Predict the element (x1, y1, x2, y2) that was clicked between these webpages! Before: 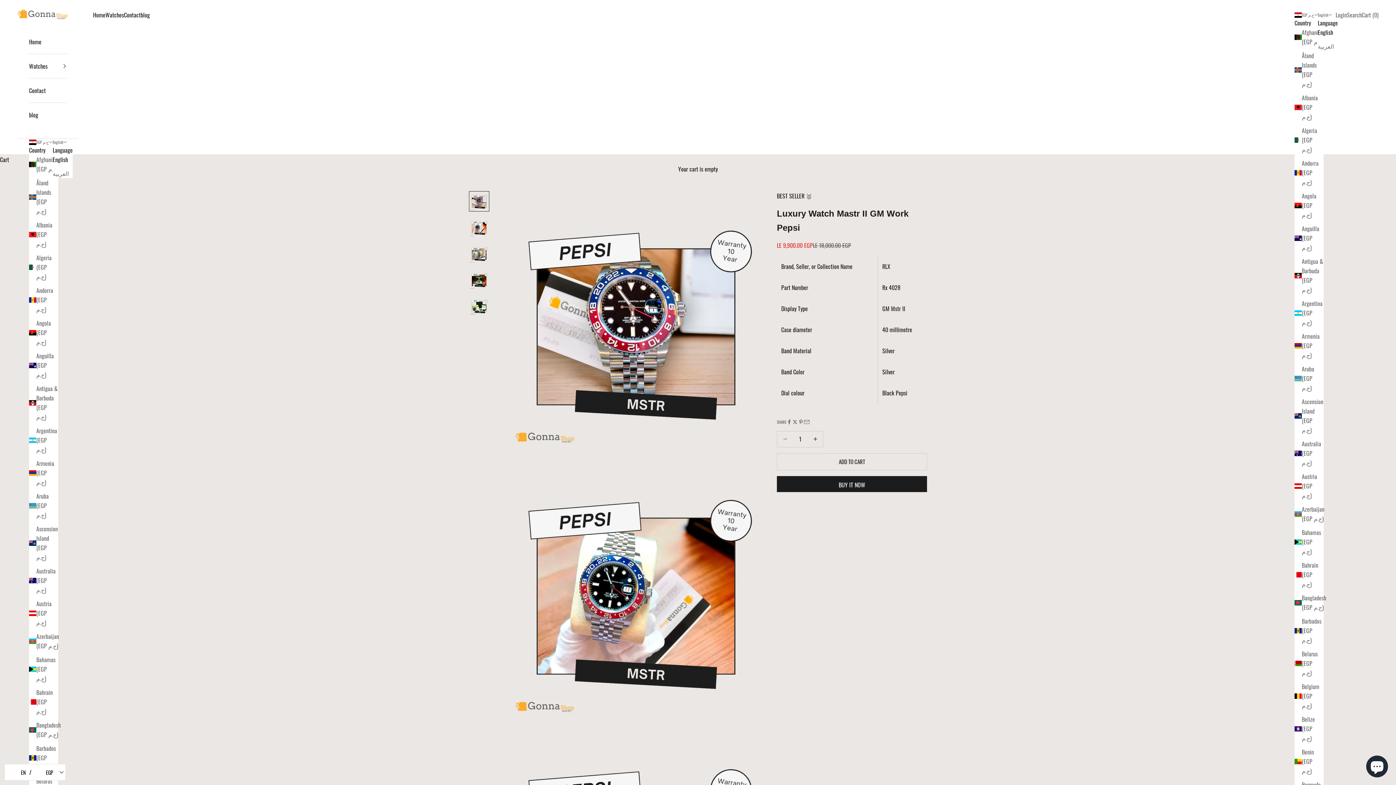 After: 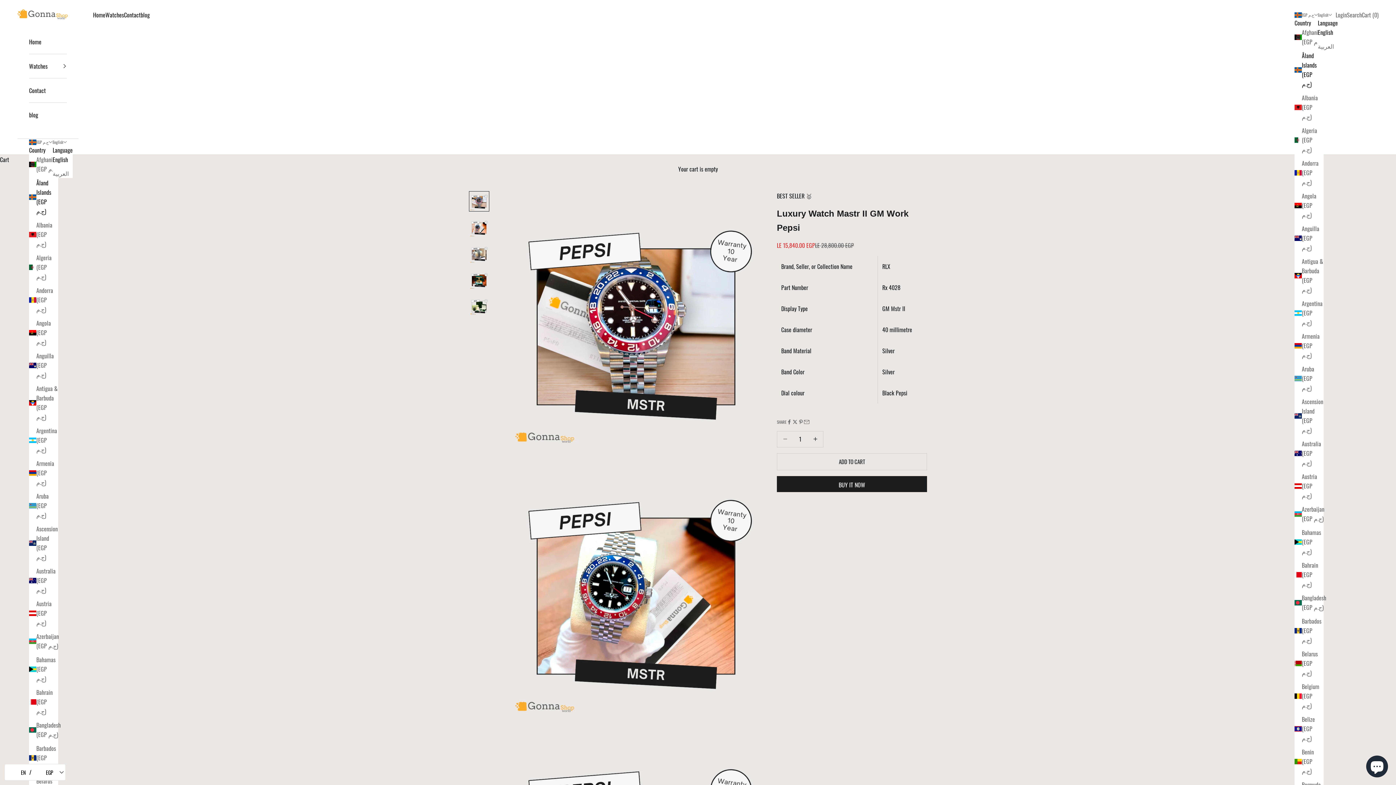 Action: bbox: (1294, 50, 1324, 88) label: Åland Islands (EGP ج.م)